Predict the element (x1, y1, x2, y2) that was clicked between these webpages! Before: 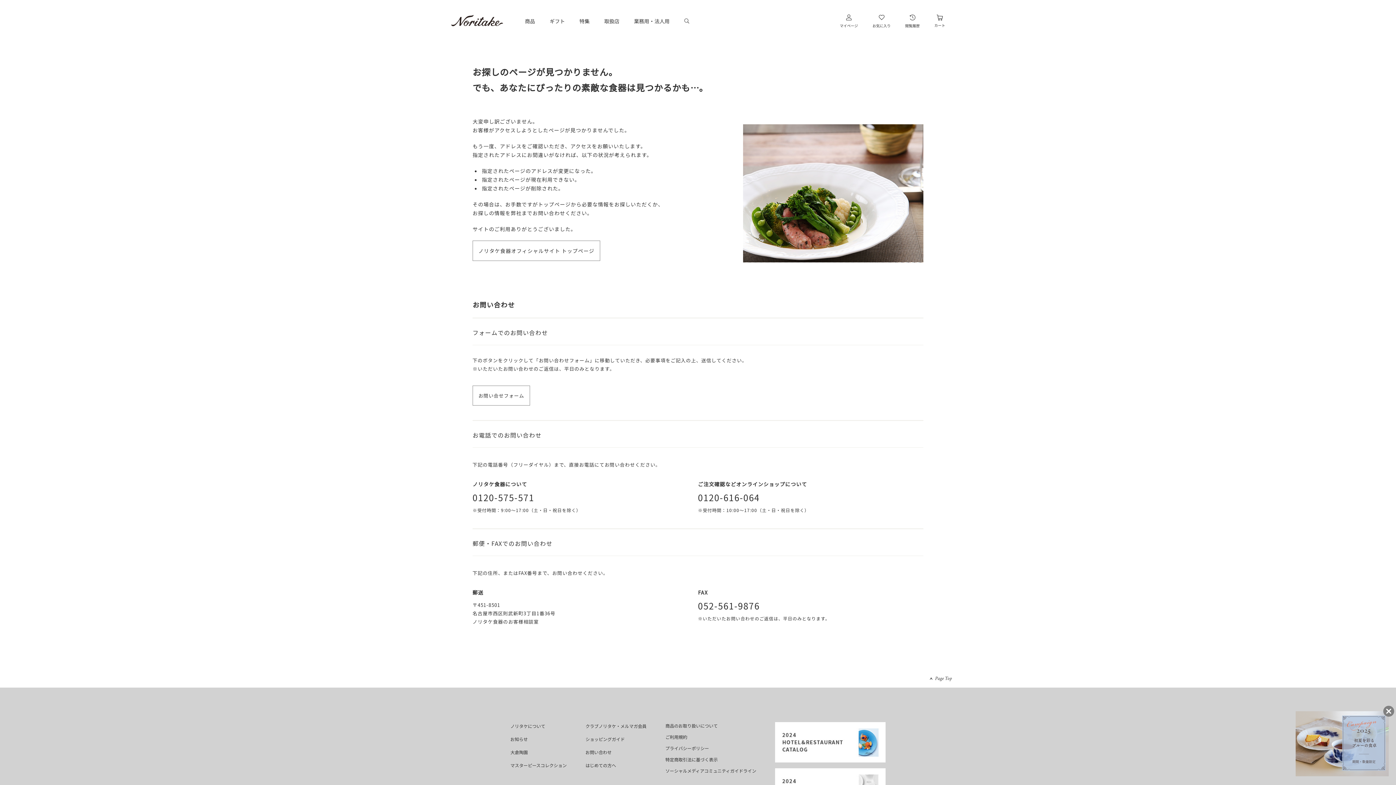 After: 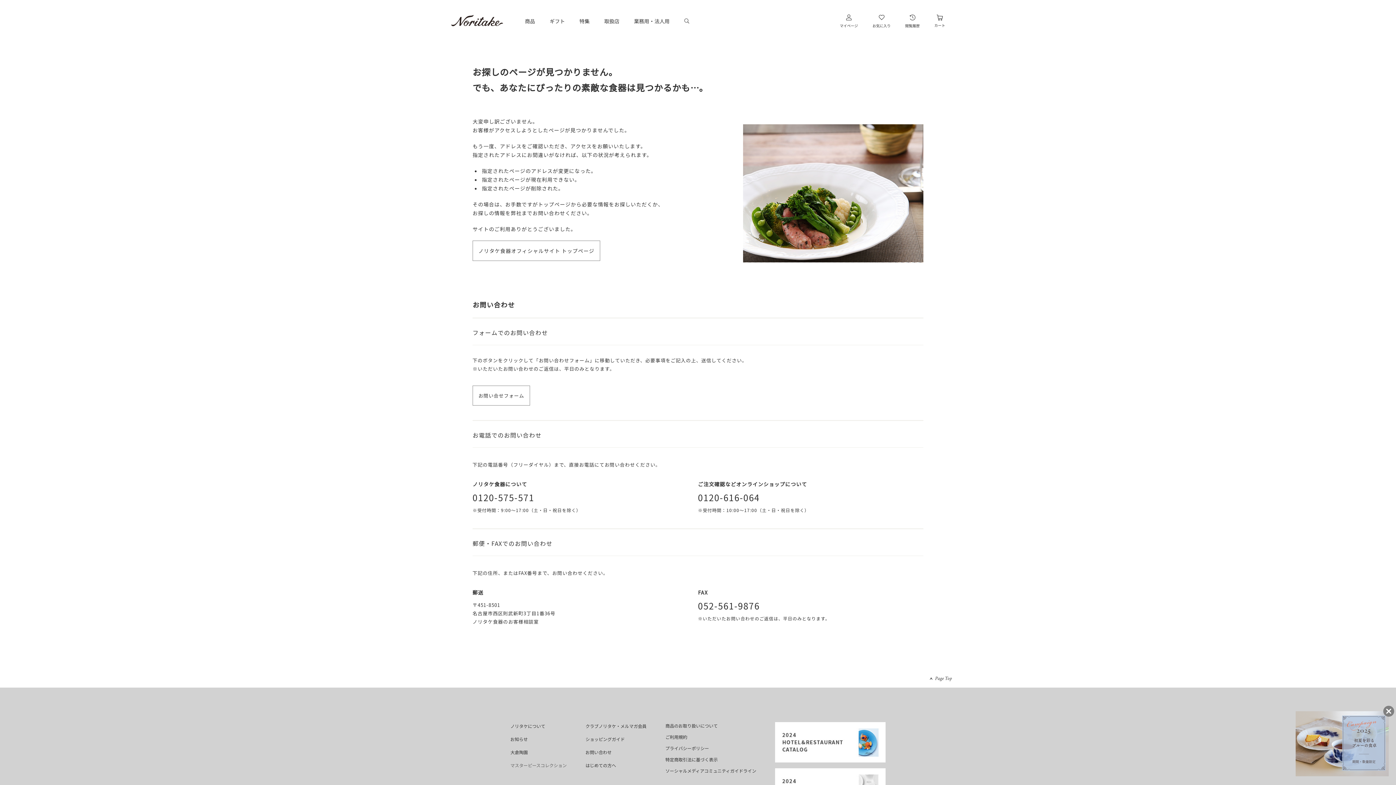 Action: label: マスターピースコレクション bbox: (510, 761, 566, 769)